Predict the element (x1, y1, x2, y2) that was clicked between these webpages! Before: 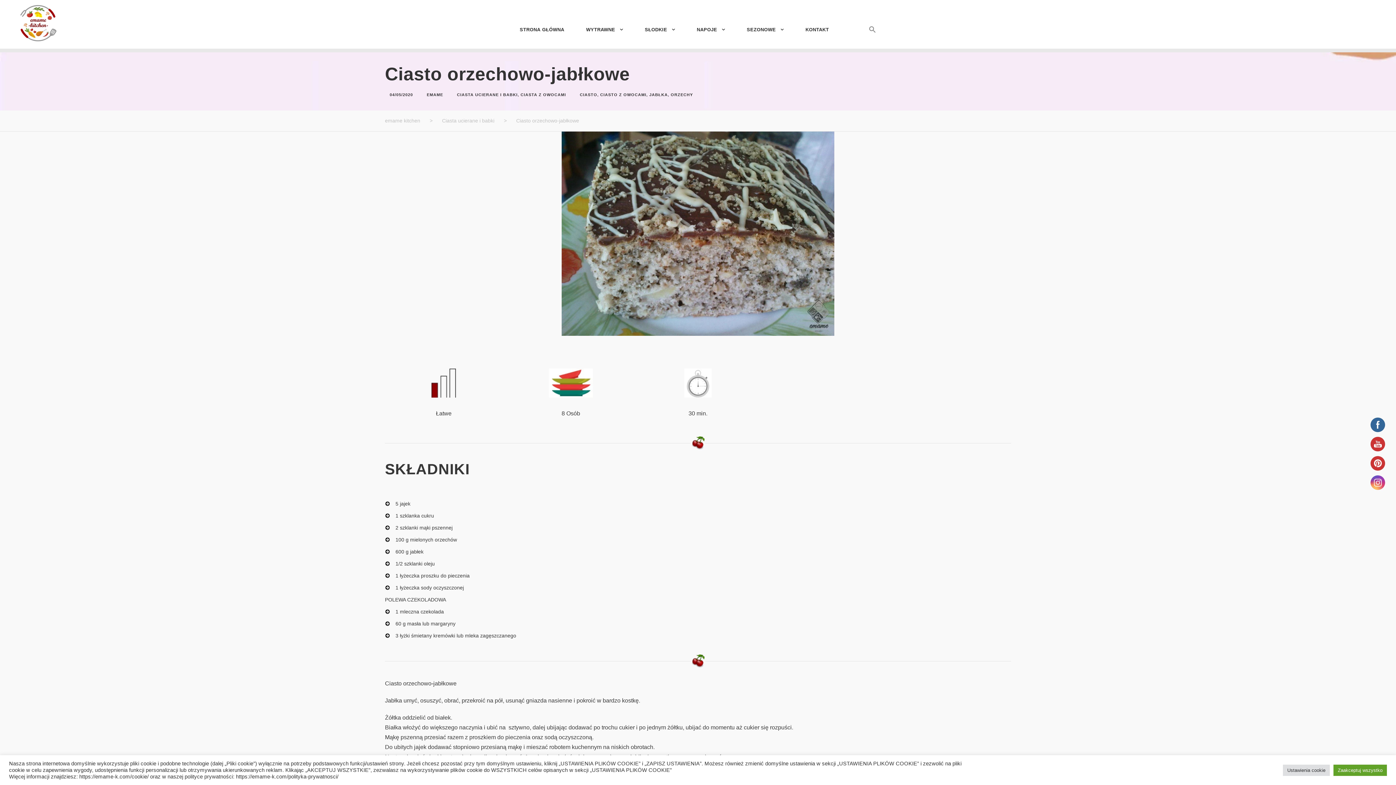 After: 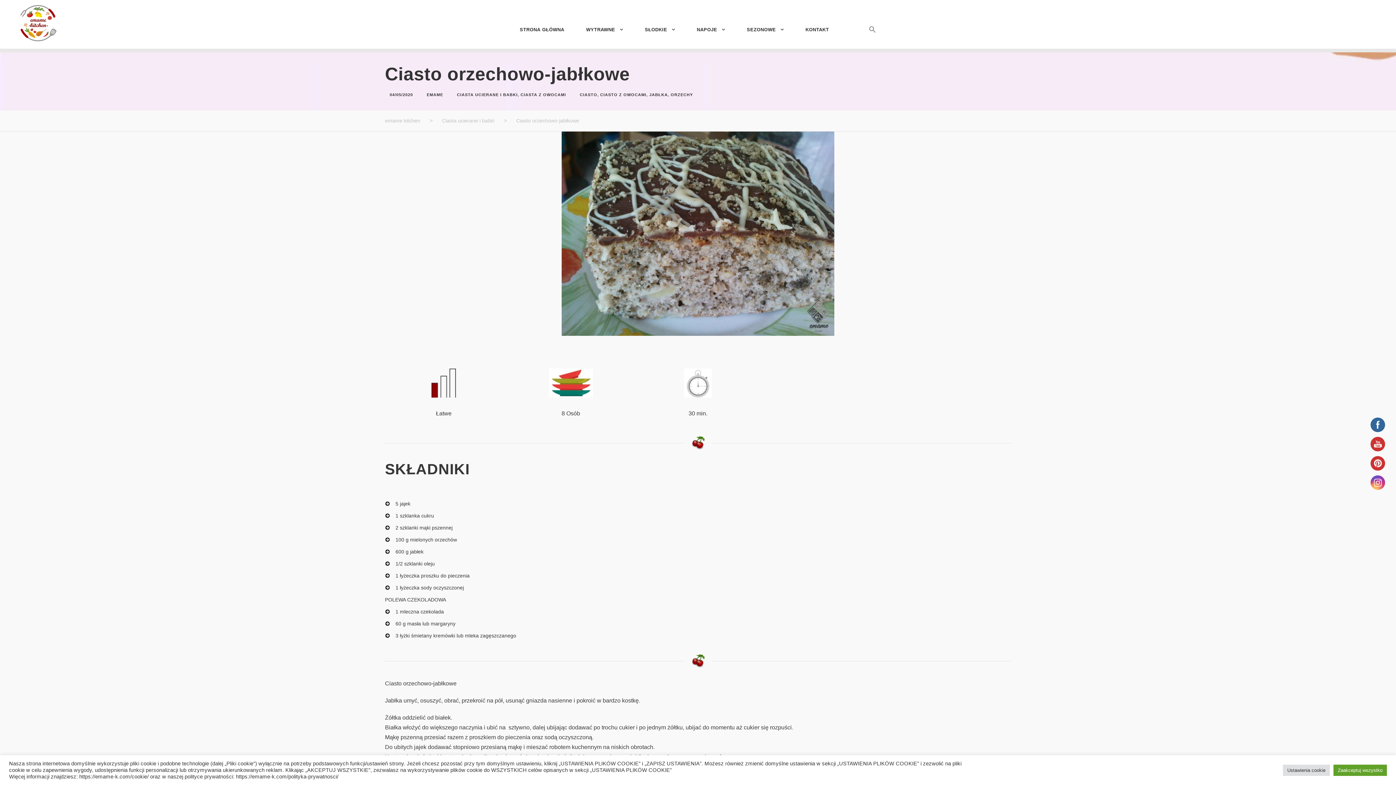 Action: bbox: (516, 117, 579, 123) label: Ciasto orzechowo-jabłkowe